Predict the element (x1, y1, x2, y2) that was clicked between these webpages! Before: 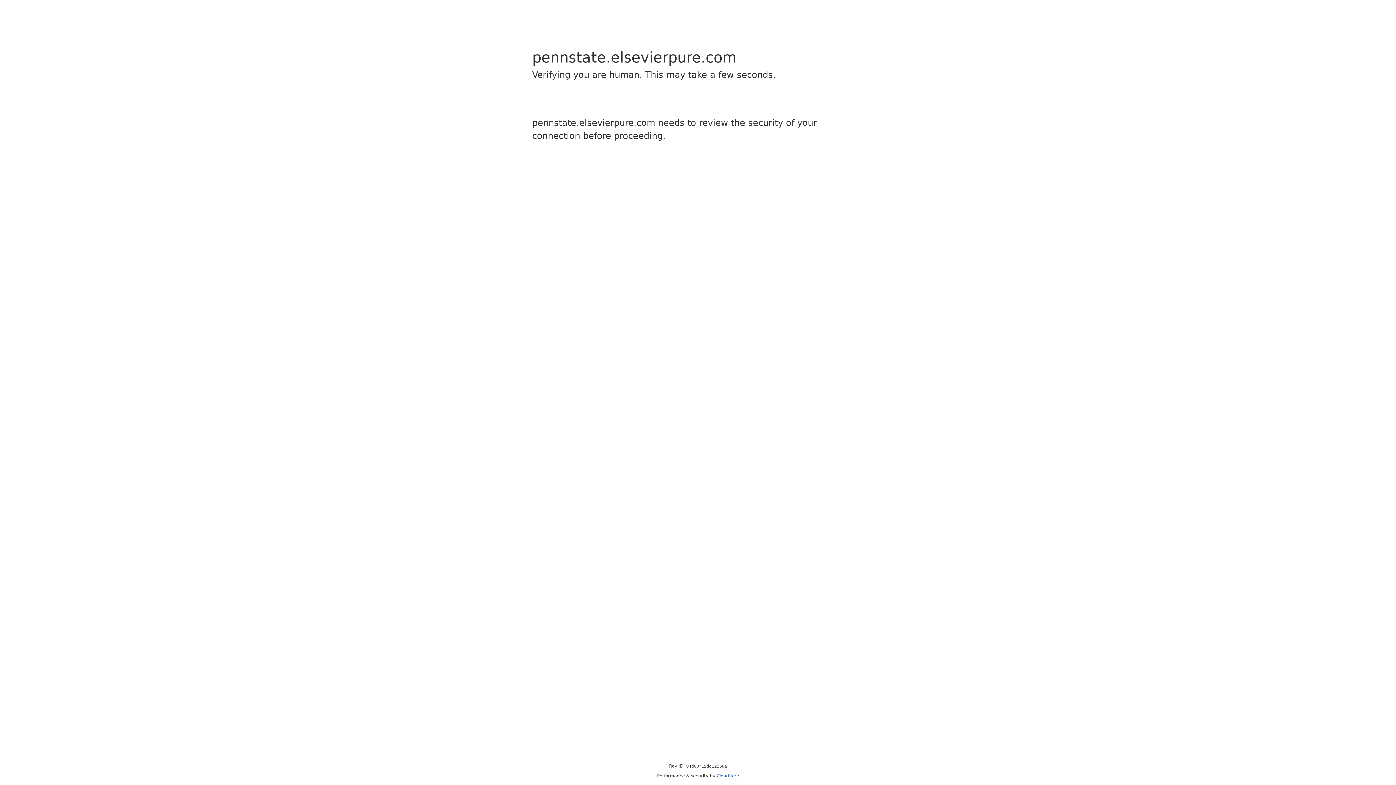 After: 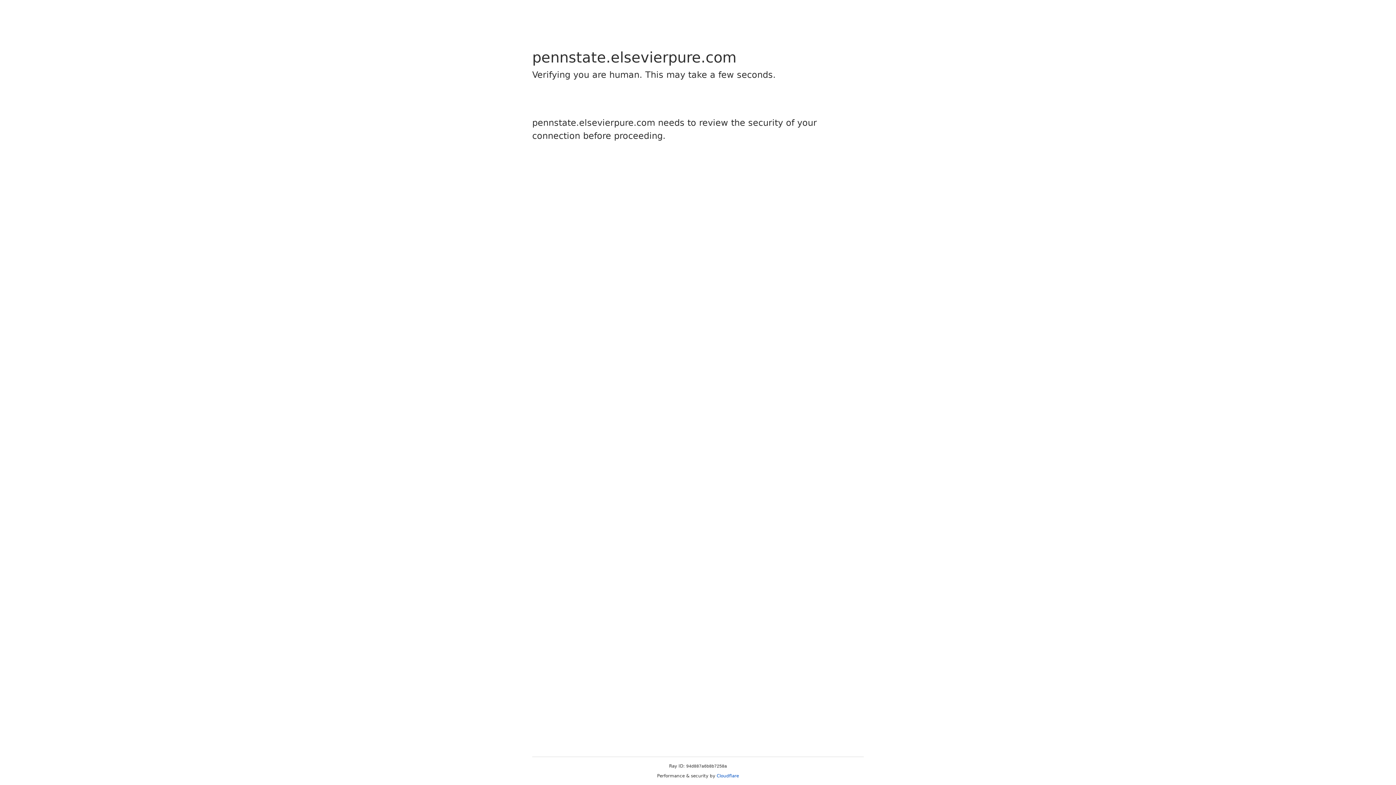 Action: bbox: (716, 773, 739, 778) label: Cloudflare